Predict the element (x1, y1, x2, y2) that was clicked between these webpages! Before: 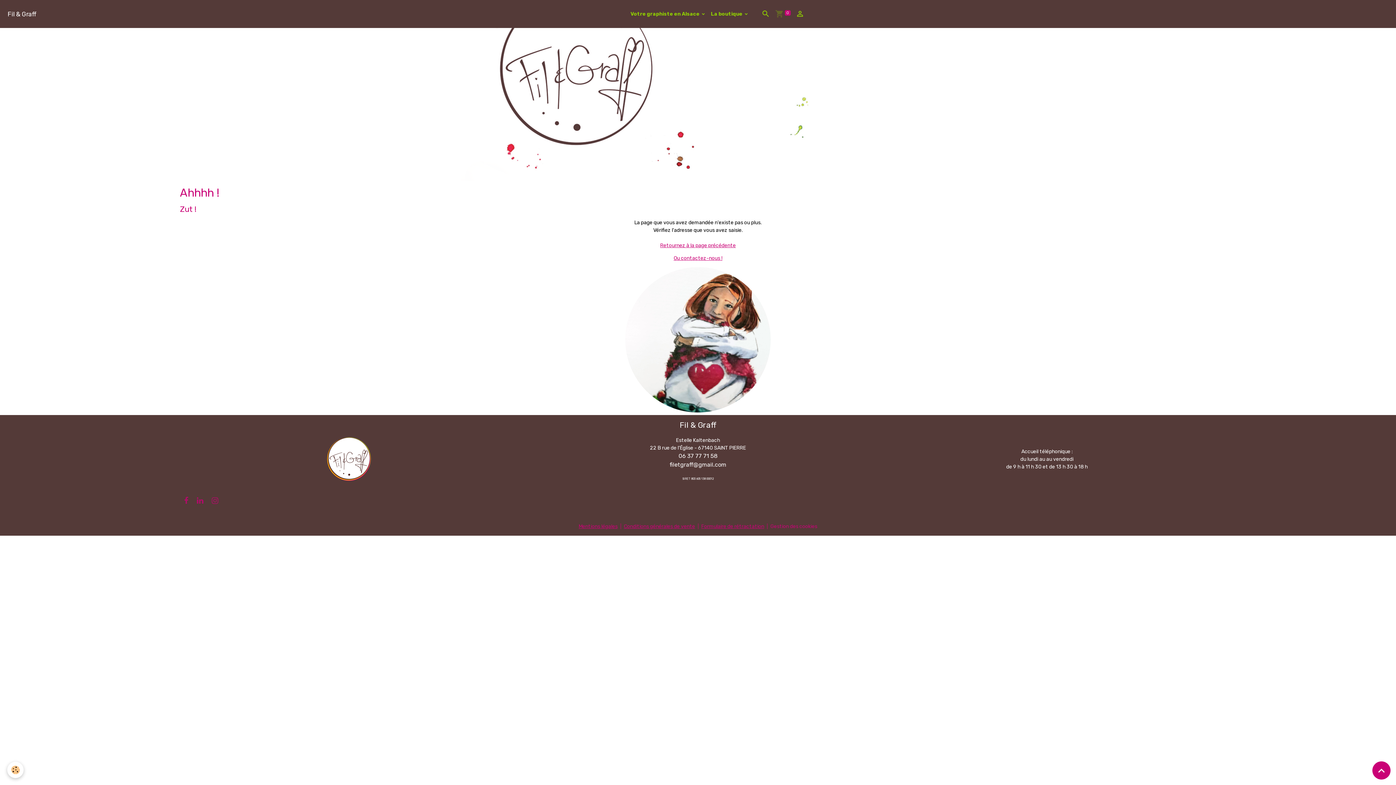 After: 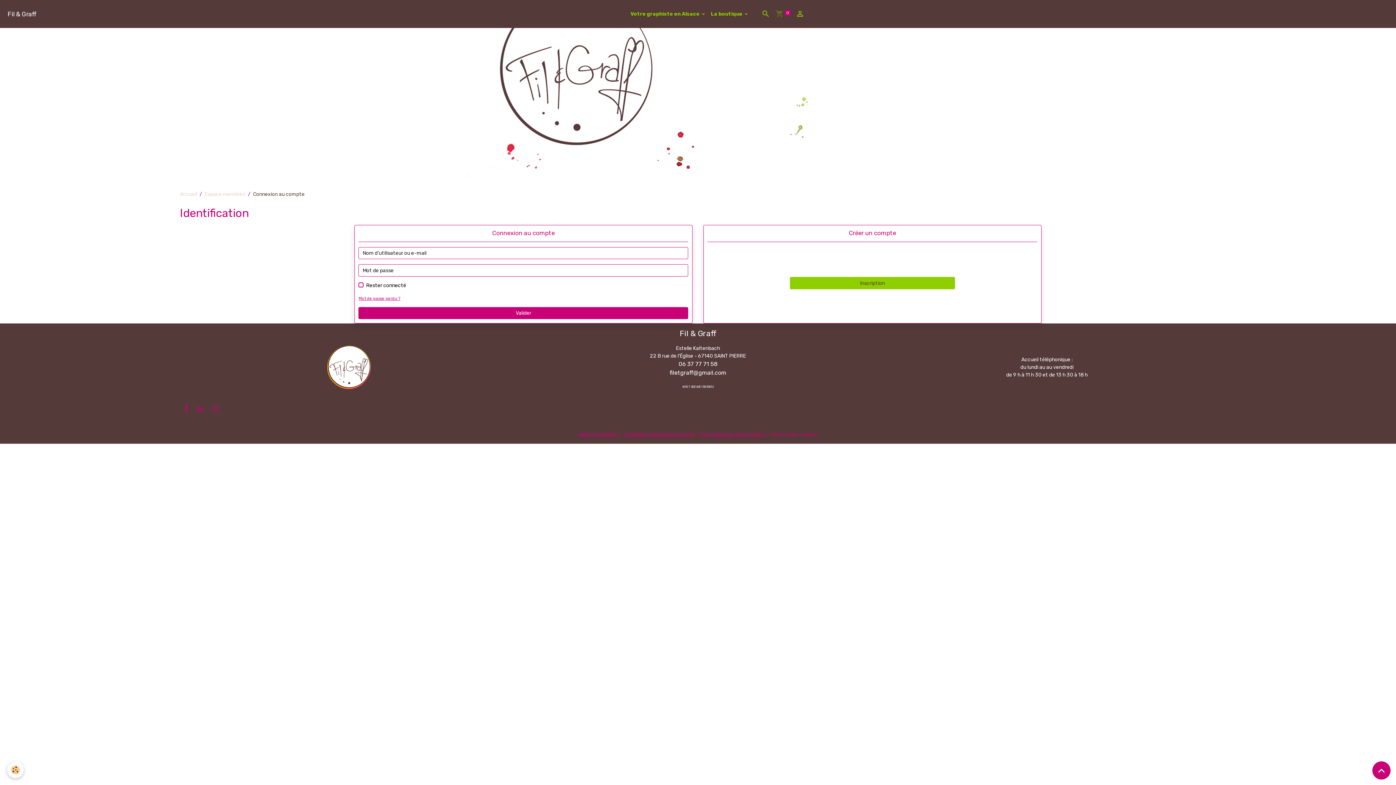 Action: bbox: (793, 7, 807, 20)